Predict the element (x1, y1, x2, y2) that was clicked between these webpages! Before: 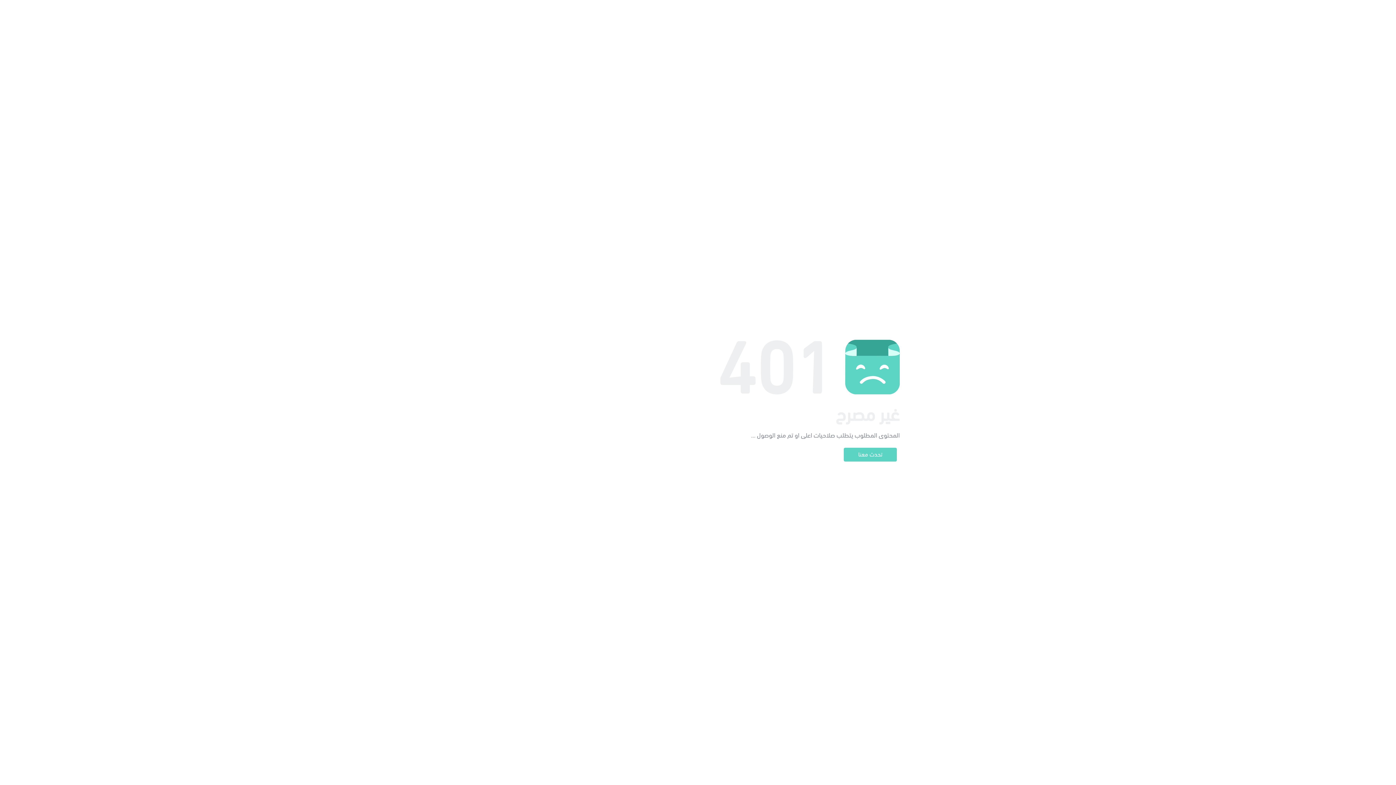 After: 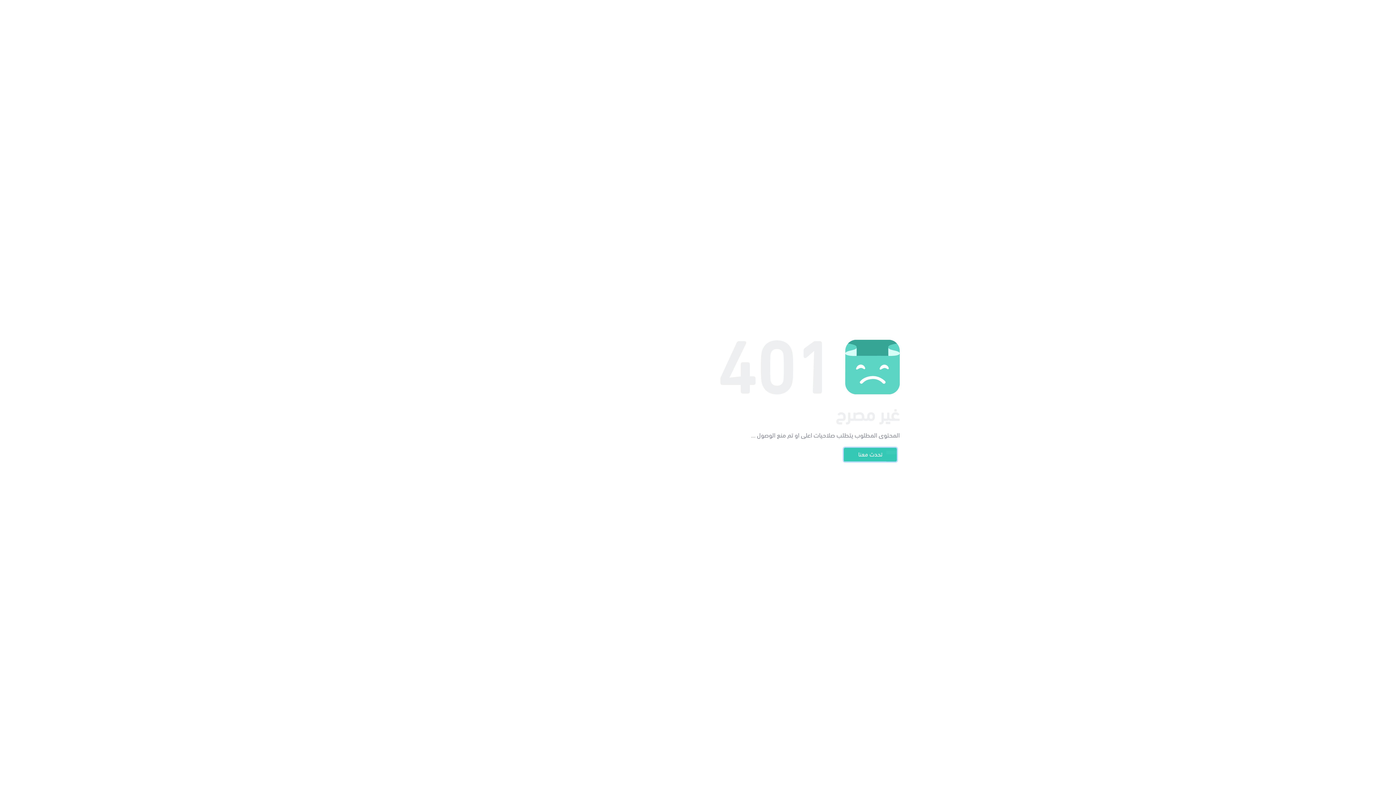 Action: bbox: (844, 448, 897, 461) label: تحدث معنا